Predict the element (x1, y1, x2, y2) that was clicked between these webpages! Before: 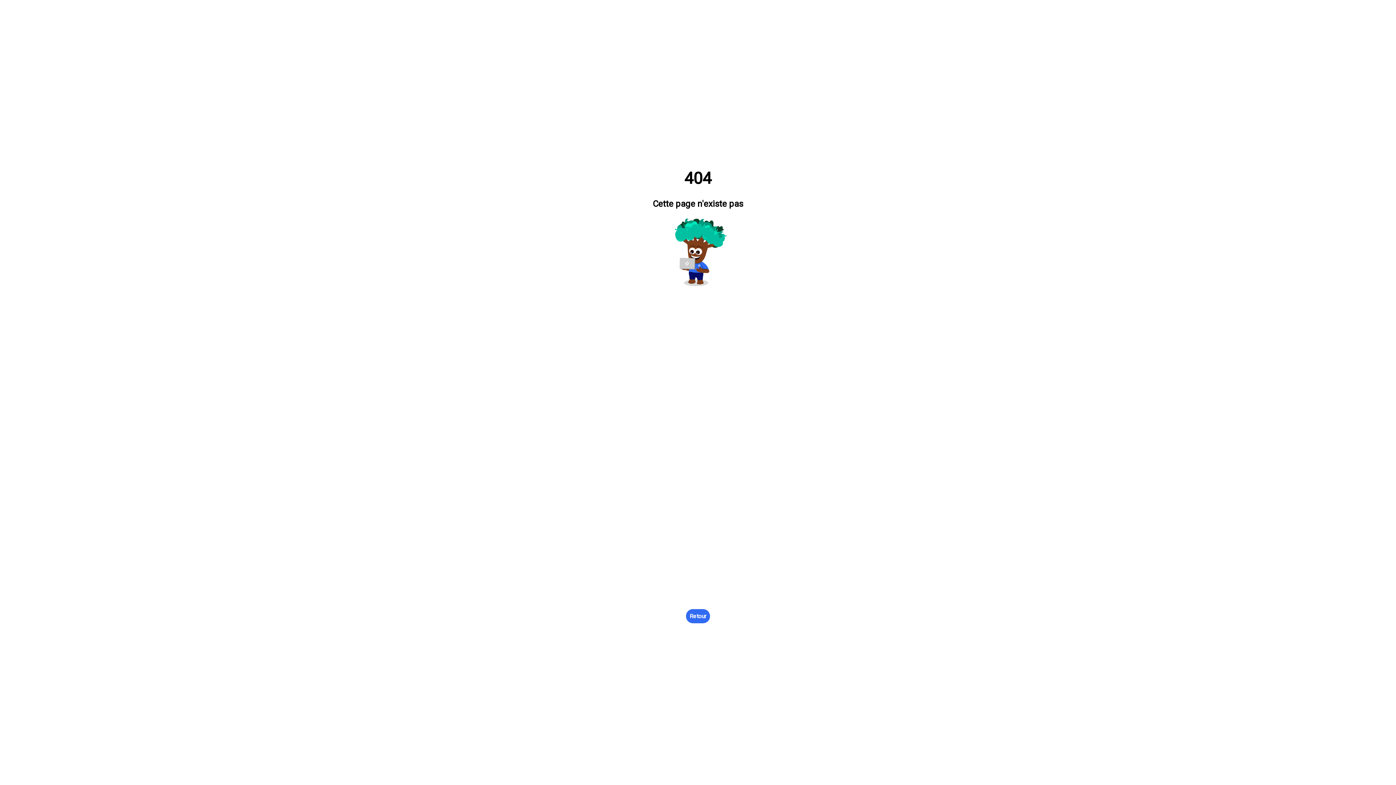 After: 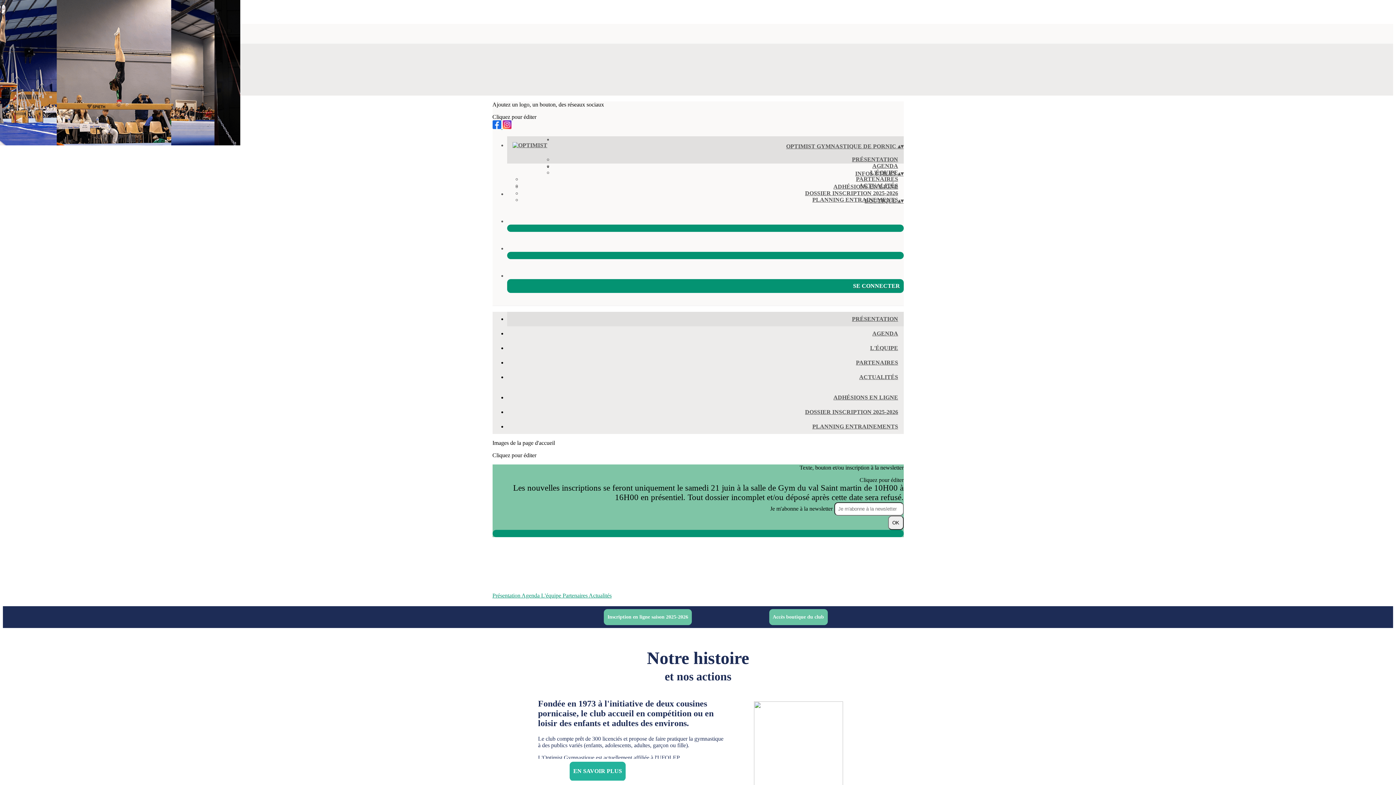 Action: label: Retour bbox: (686, 609, 710, 623)